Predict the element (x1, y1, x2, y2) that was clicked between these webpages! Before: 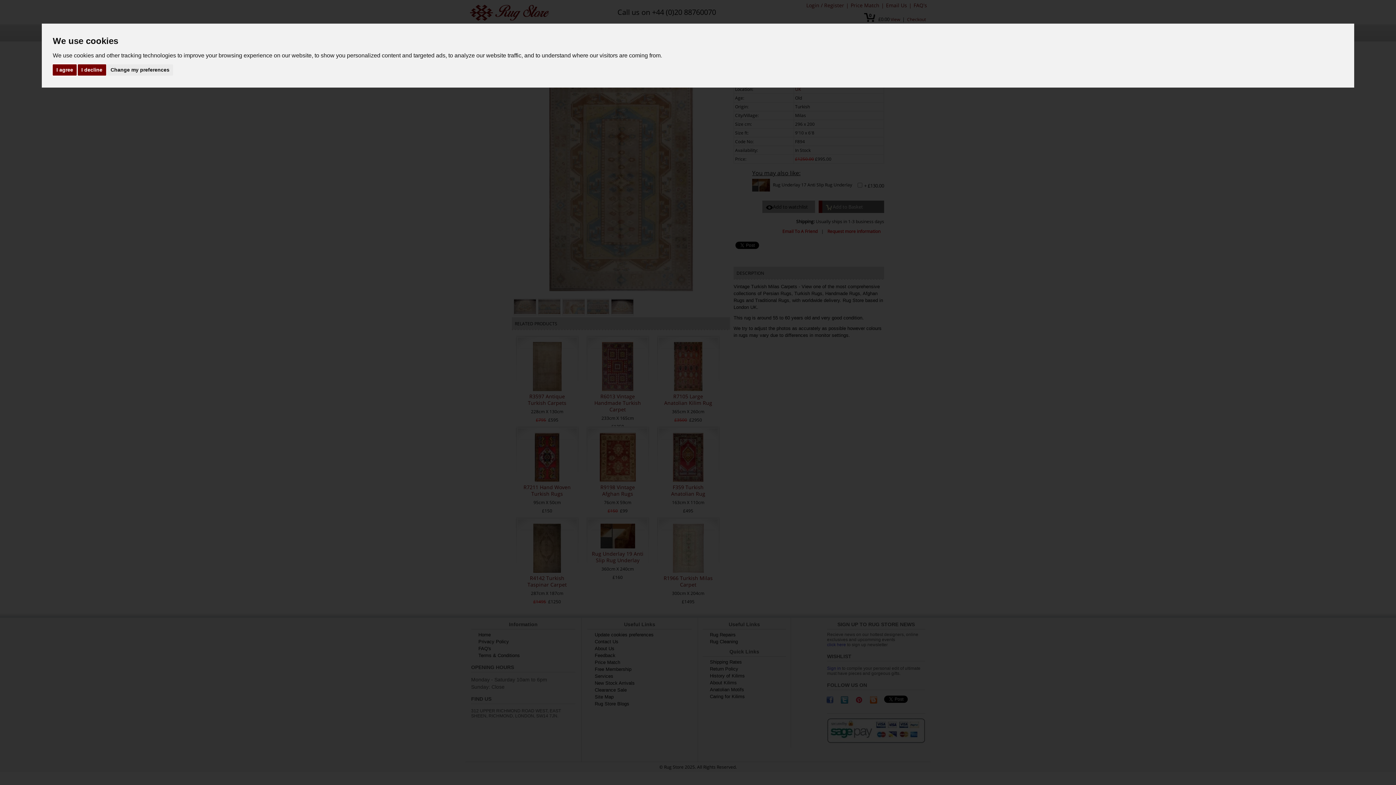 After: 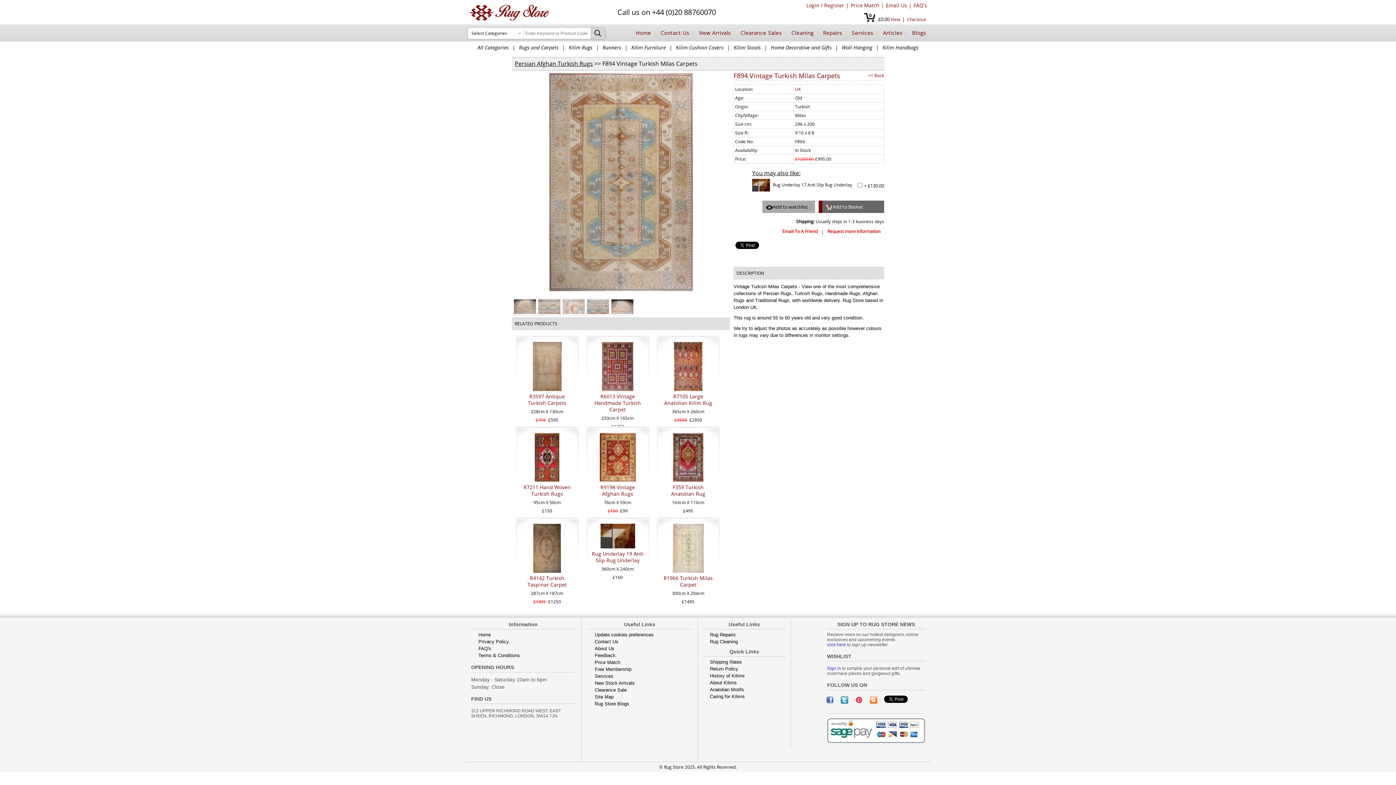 Action: label: I decline bbox: (77, 64, 106, 75)